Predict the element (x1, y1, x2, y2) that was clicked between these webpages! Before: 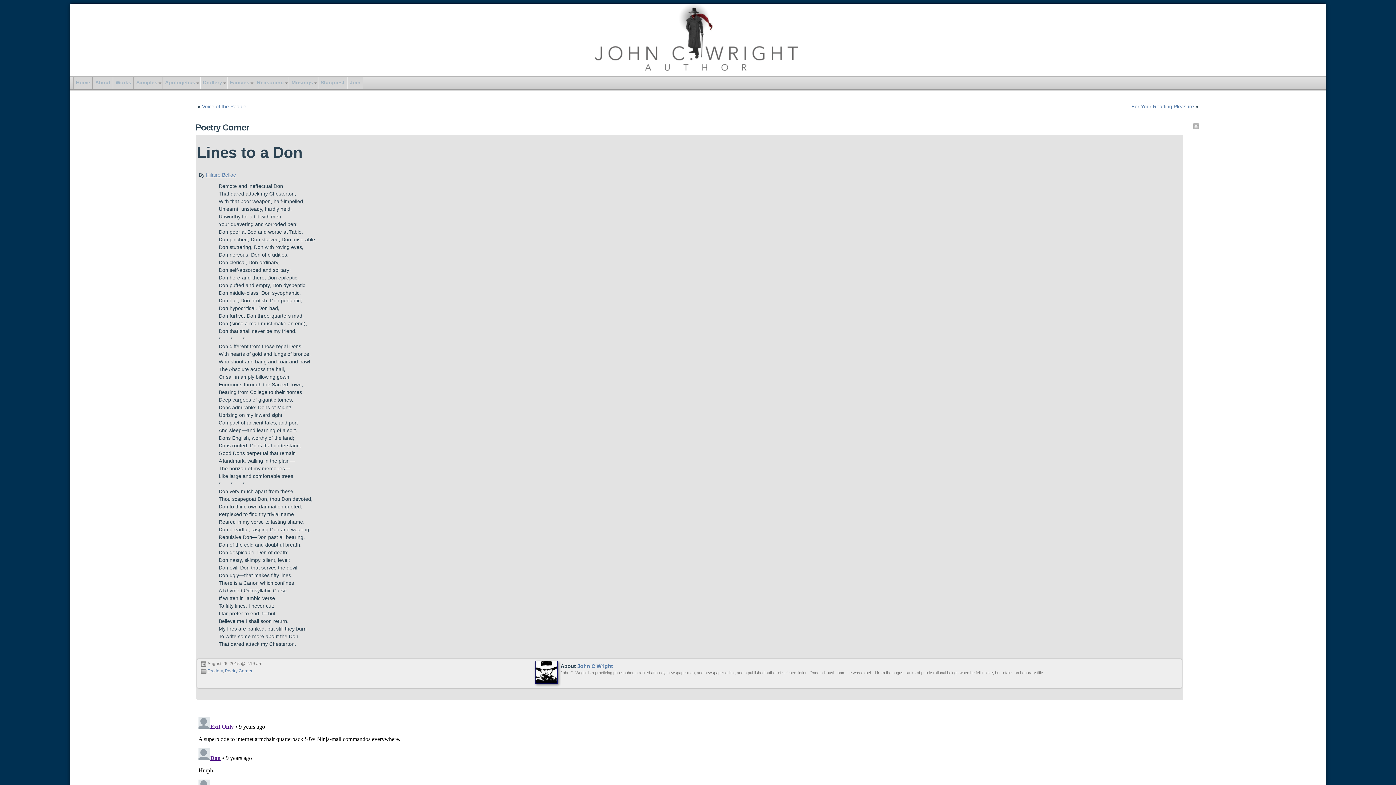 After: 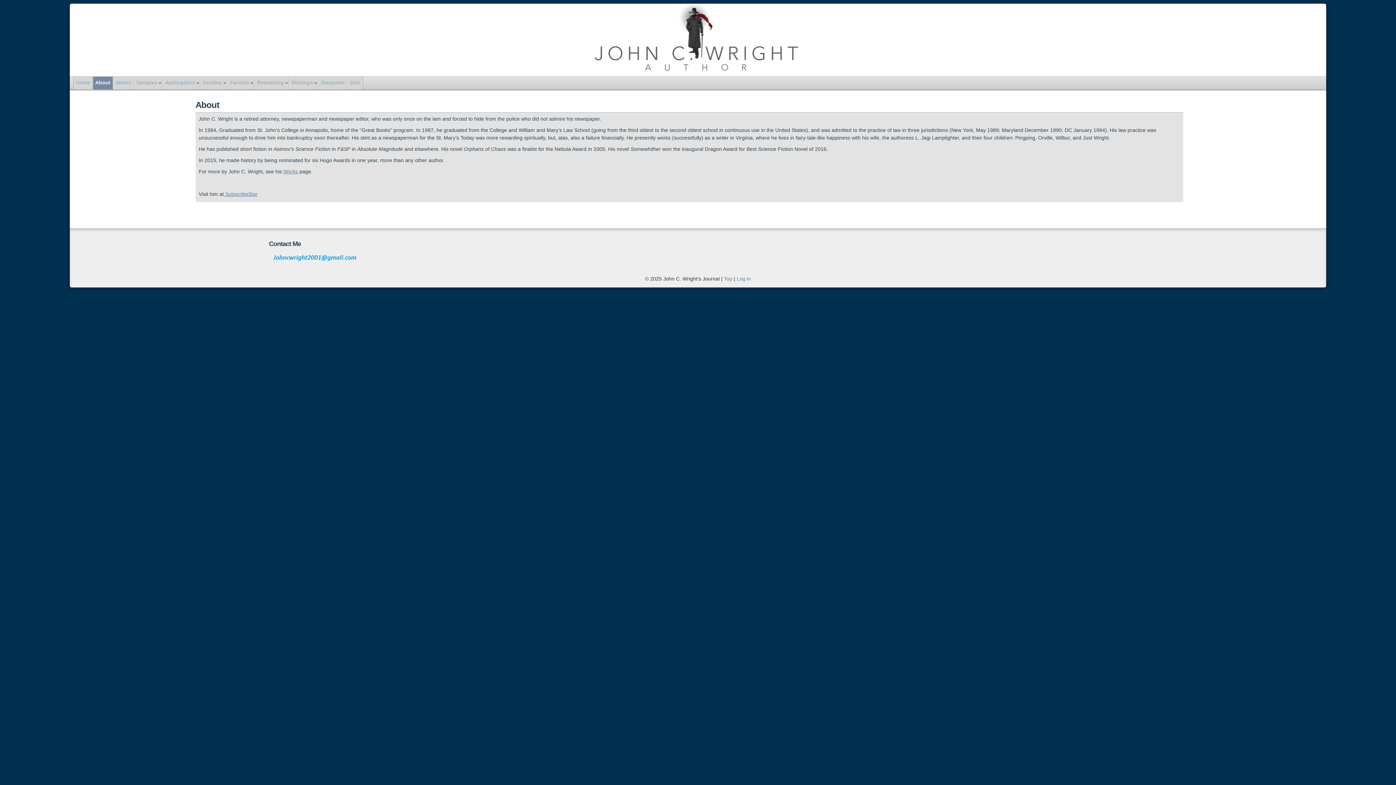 Action: label: About bbox: (94, 76, 111, 88)